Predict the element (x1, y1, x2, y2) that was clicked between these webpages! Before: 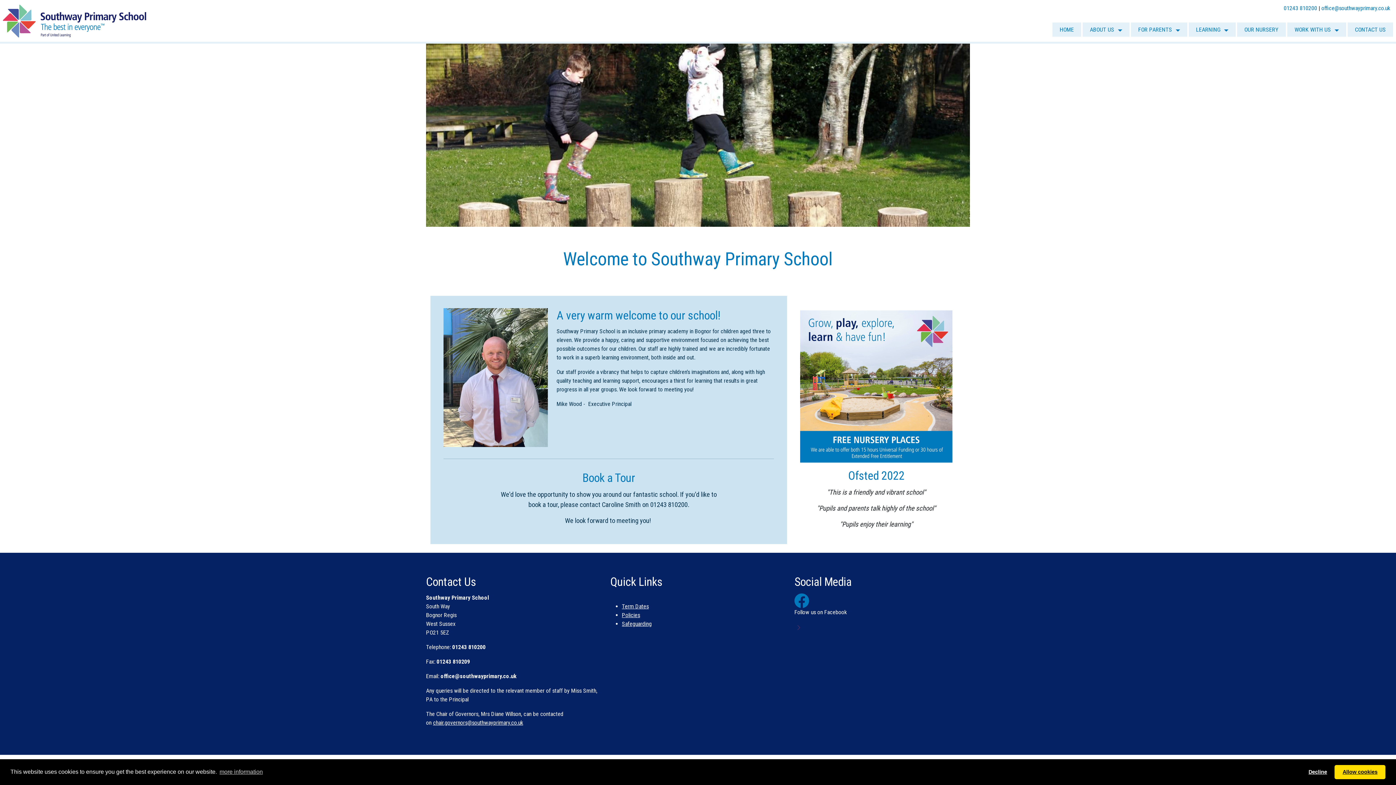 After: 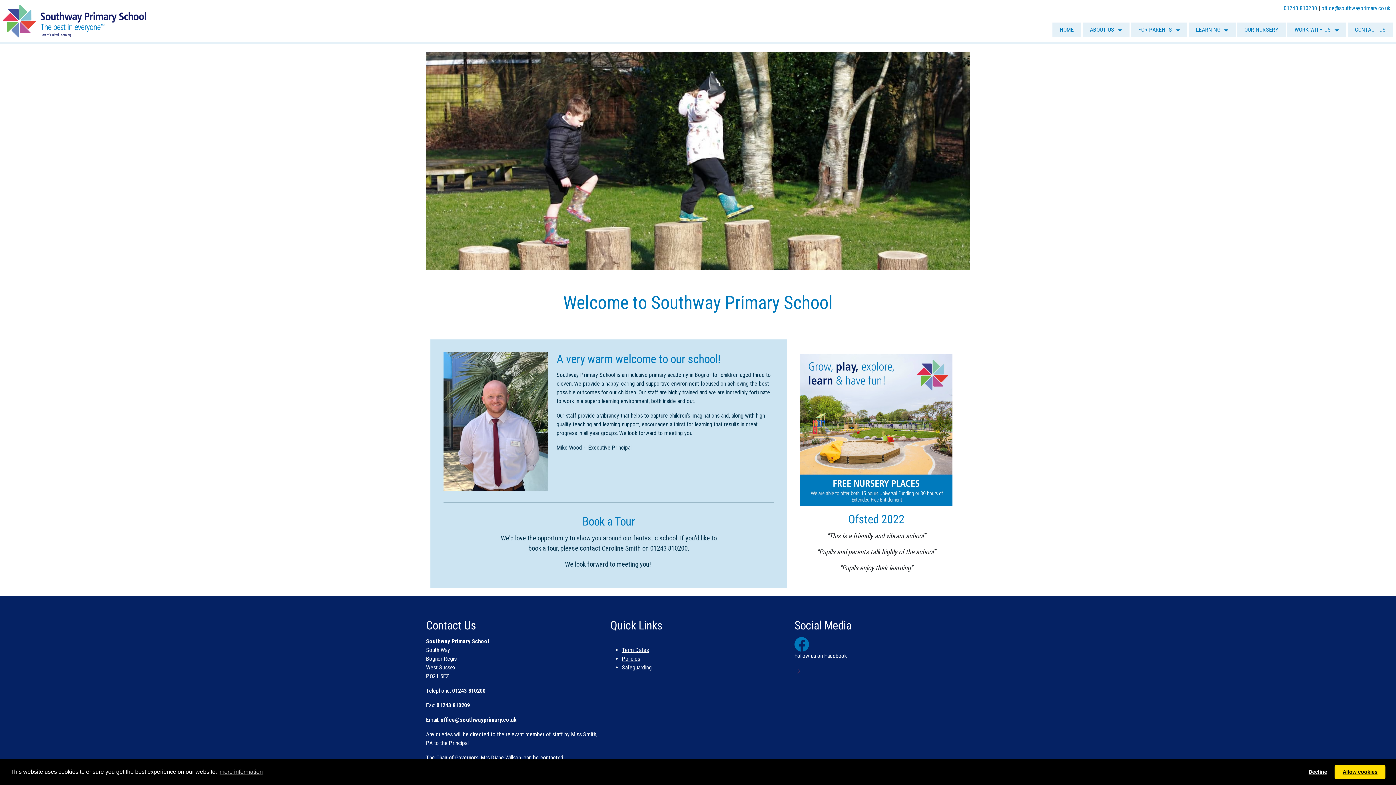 Action: bbox: (1052, 58, 1081, 73) label: HOME